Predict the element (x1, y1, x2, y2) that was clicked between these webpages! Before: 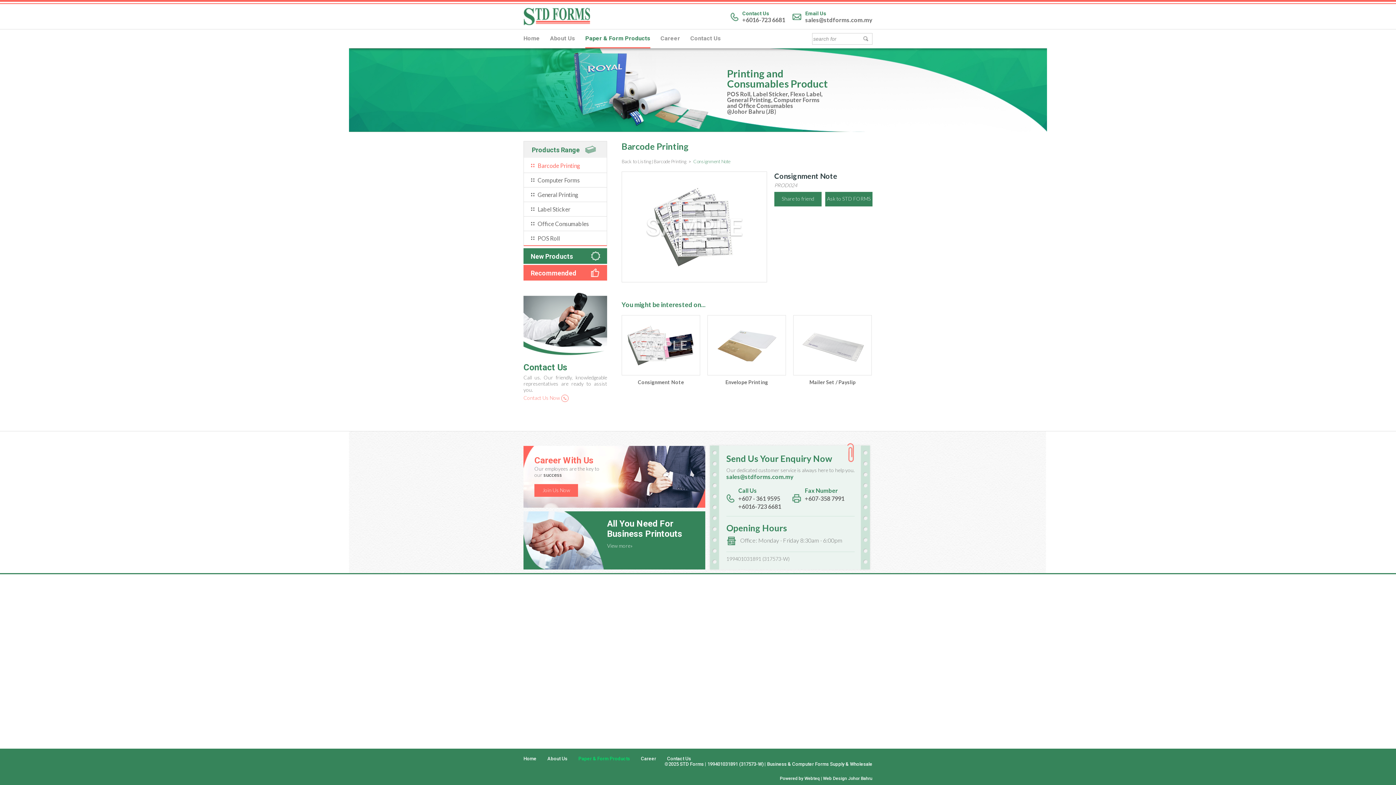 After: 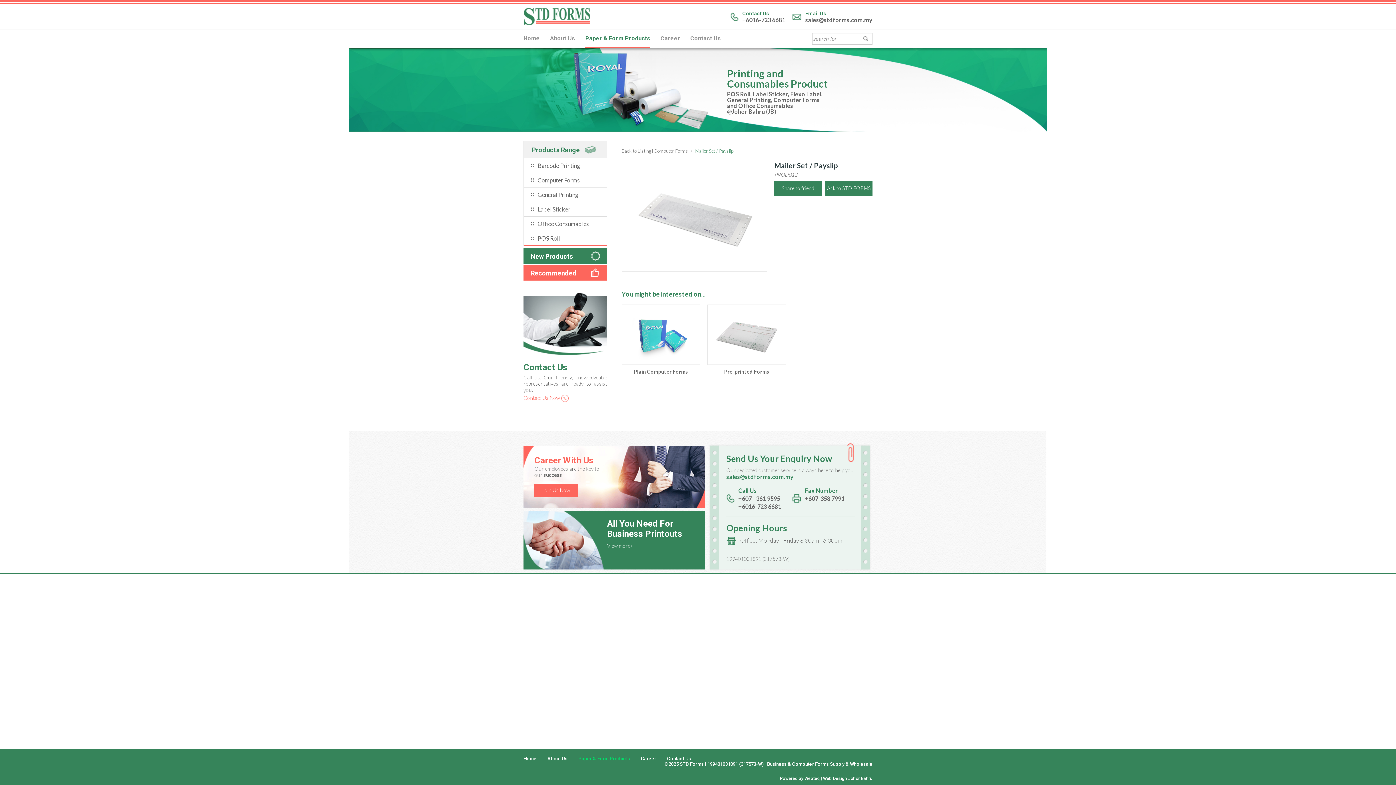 Action: bbox: (809, 379, 855, 385) label: Mailer Set / Payslip